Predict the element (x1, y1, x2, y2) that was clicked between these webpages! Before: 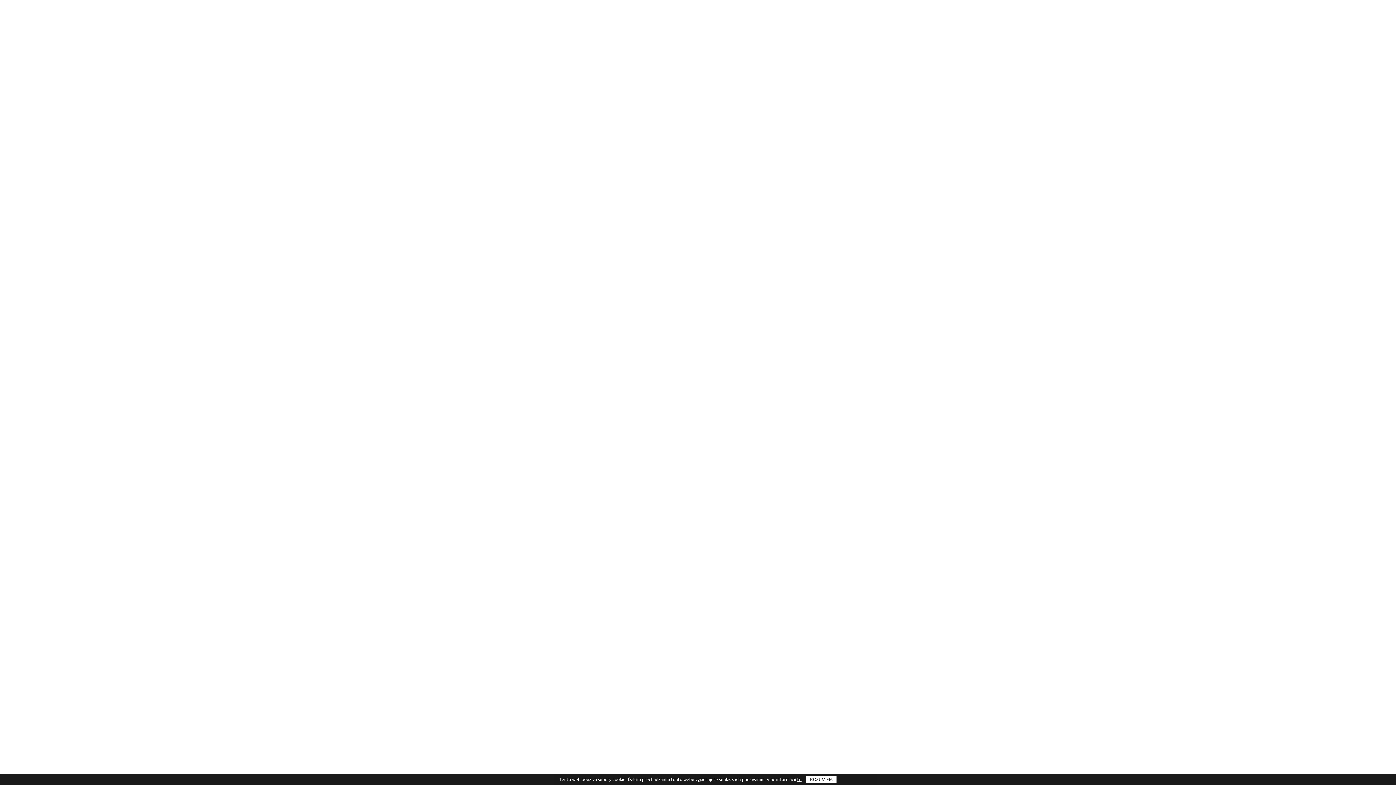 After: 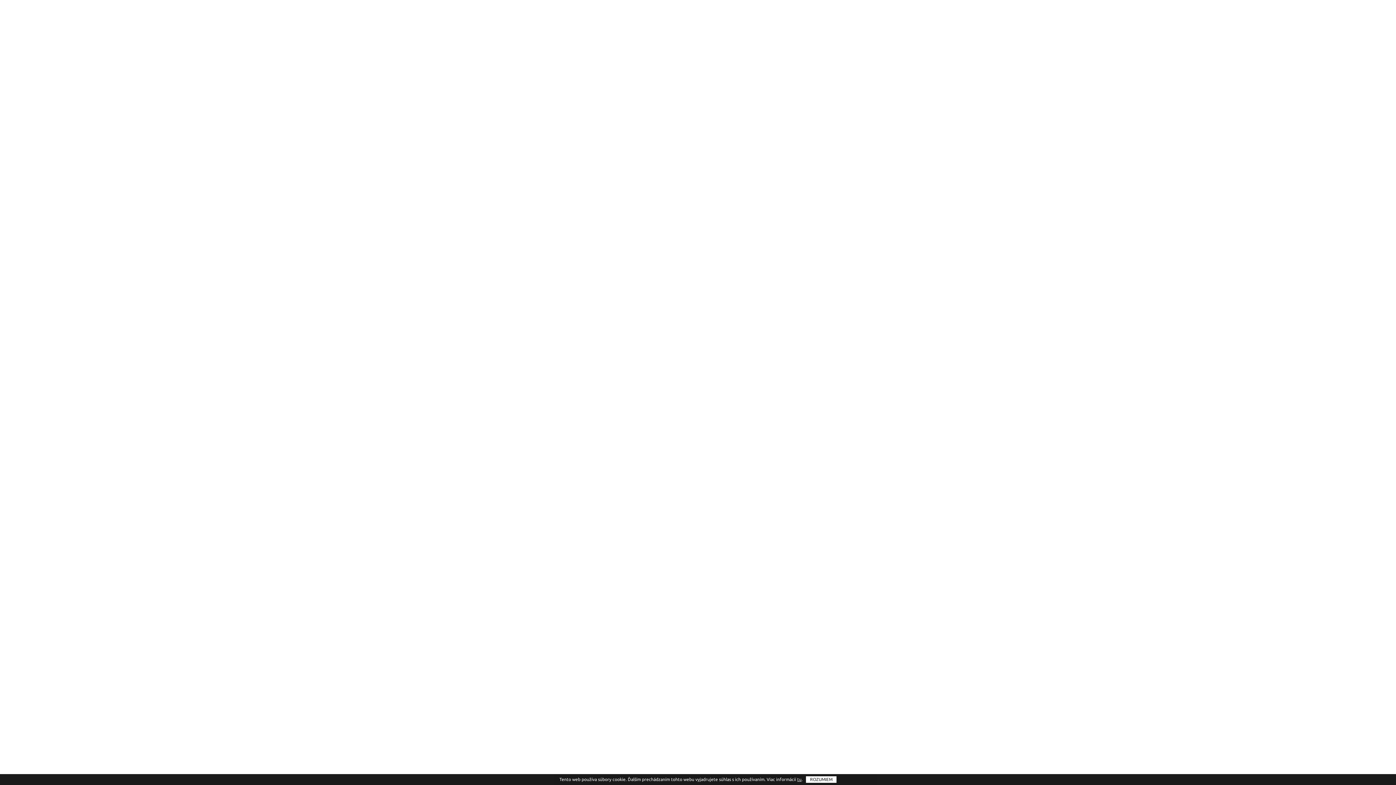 Action: label: ROZUMIEM bbox: (806, 776, 836, 783)